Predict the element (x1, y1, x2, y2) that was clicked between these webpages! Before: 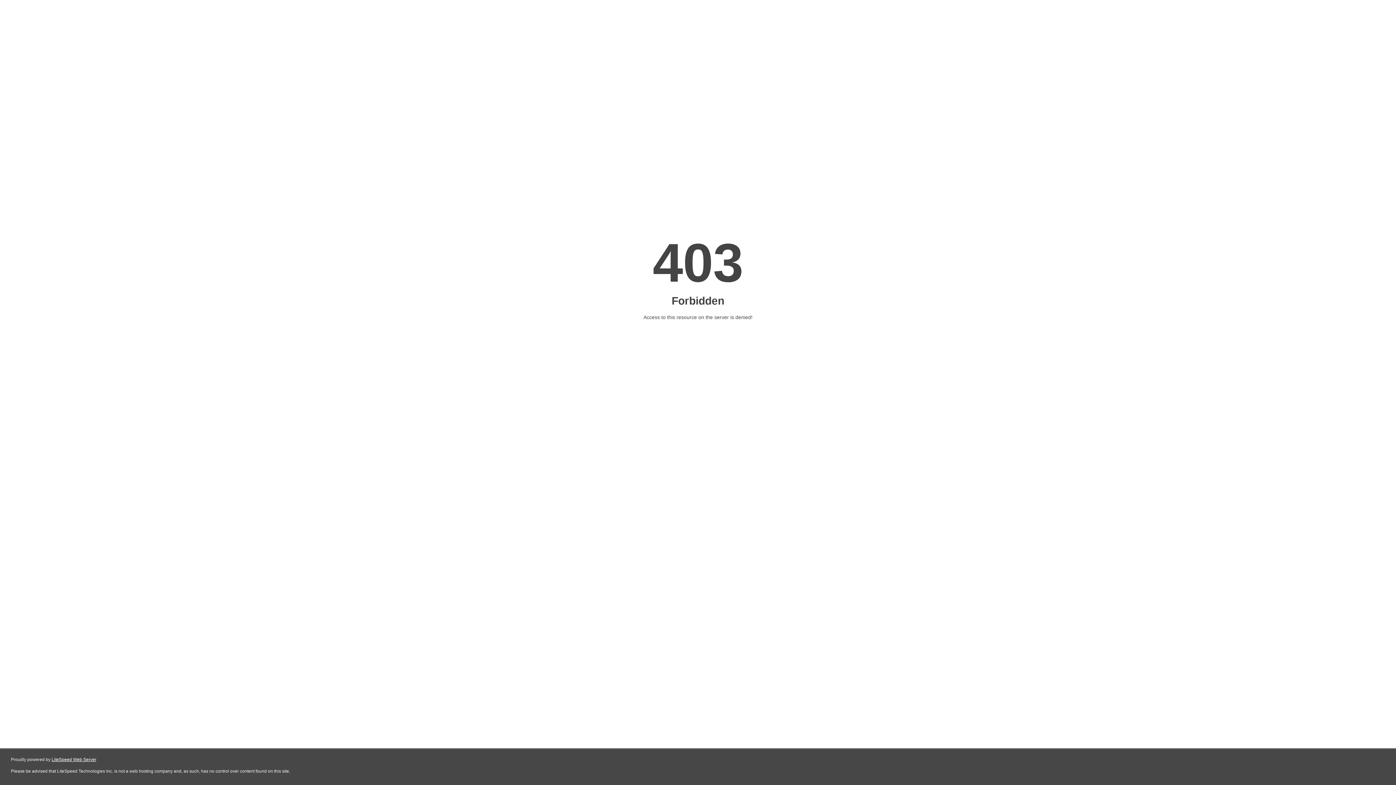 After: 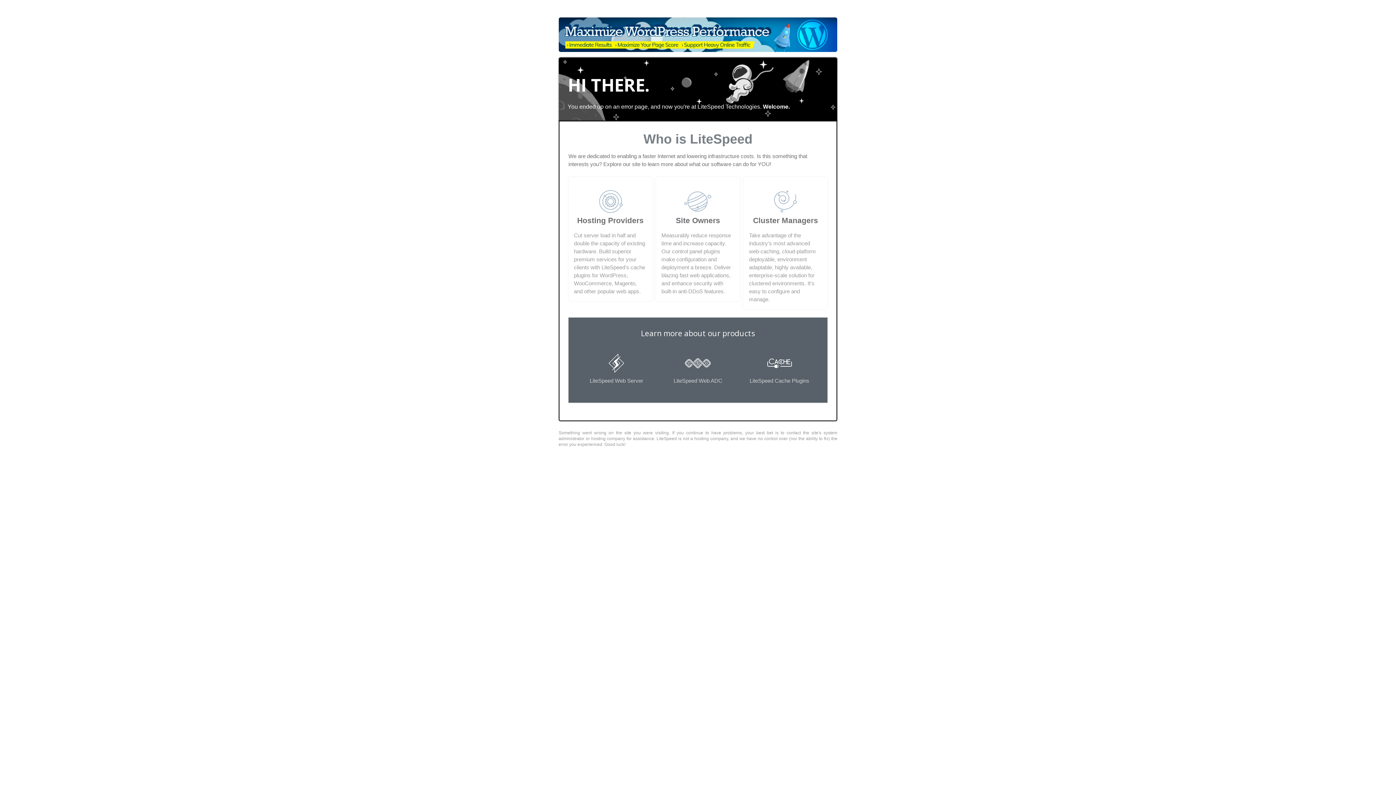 Action: label: LiteSpeed Web Server bbox: (51, 757, 96, 762)